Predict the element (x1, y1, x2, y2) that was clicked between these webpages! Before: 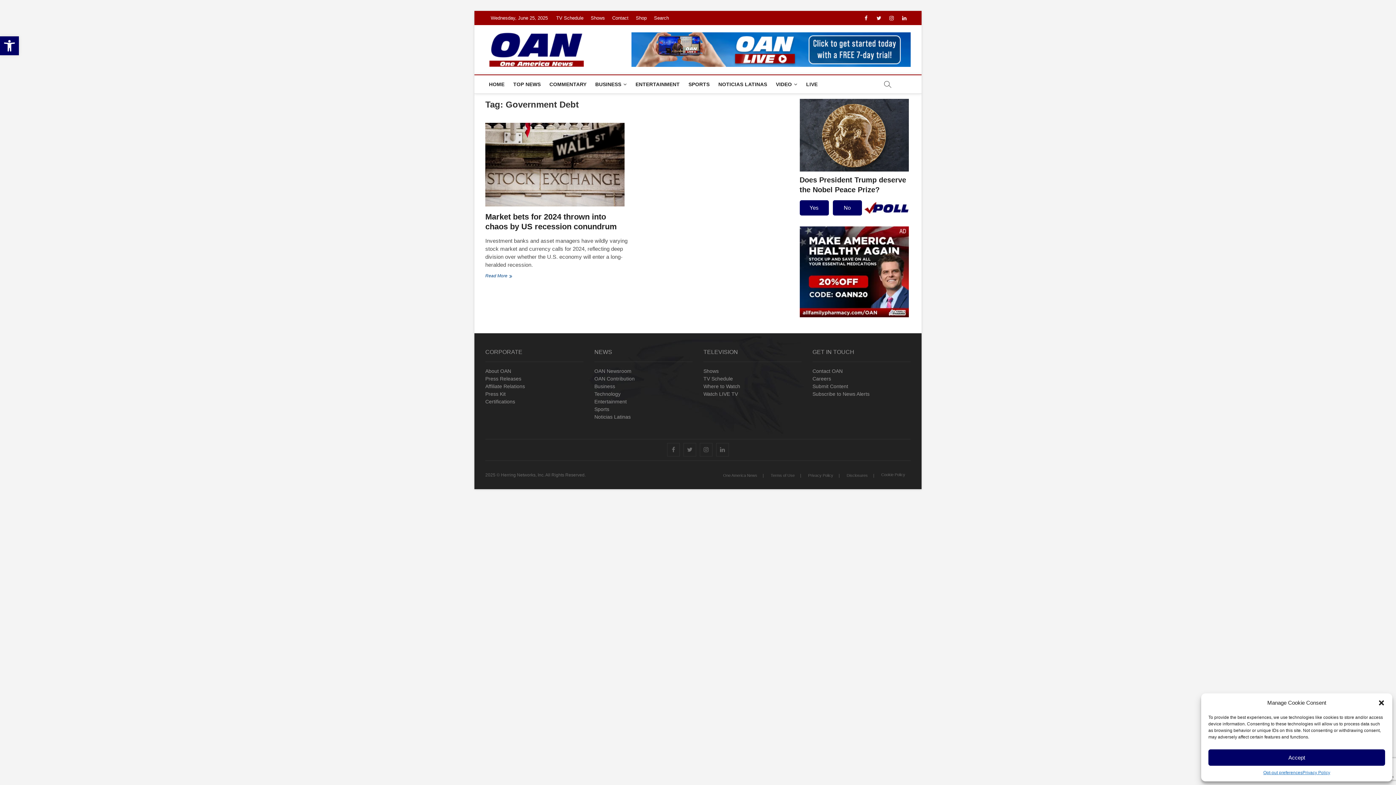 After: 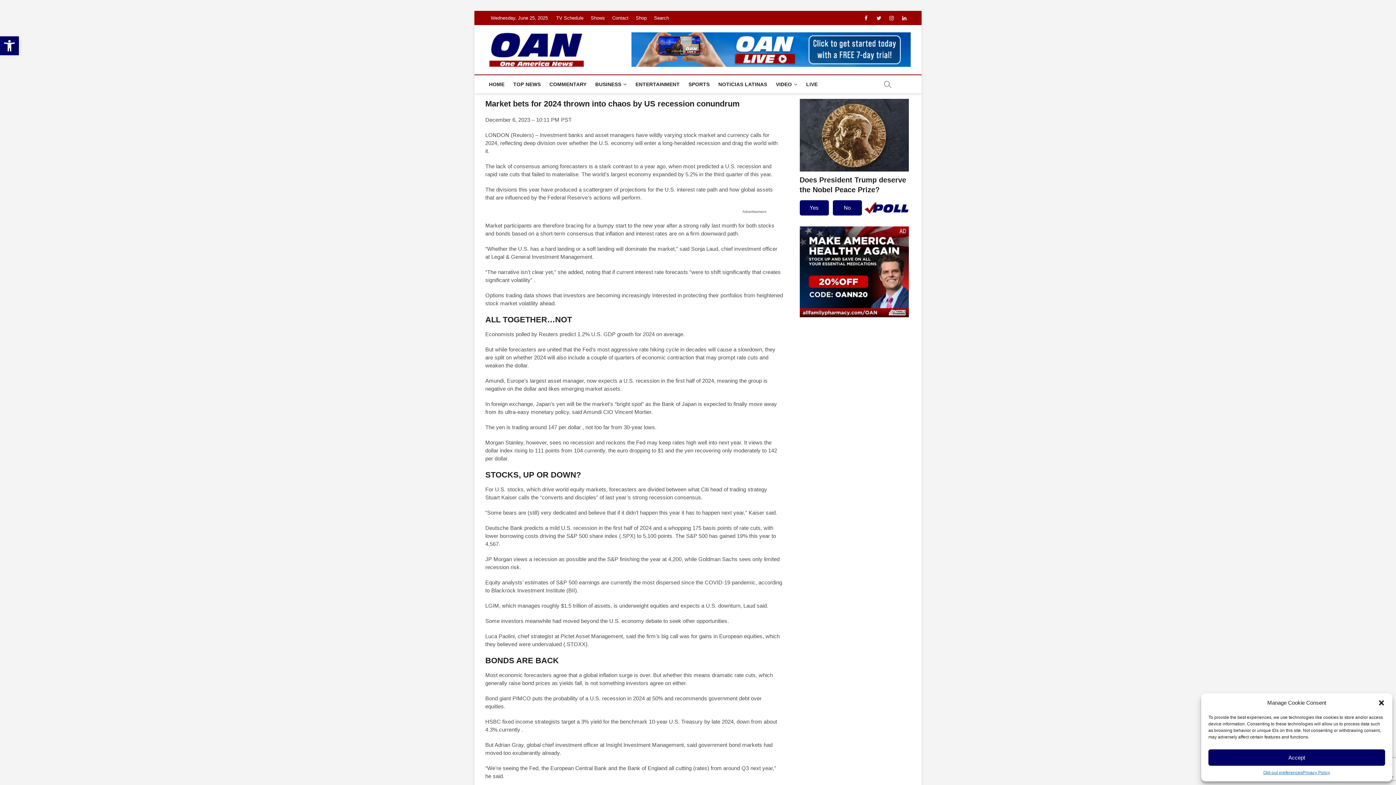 Action: bbox: (485, 122, 628, 206)